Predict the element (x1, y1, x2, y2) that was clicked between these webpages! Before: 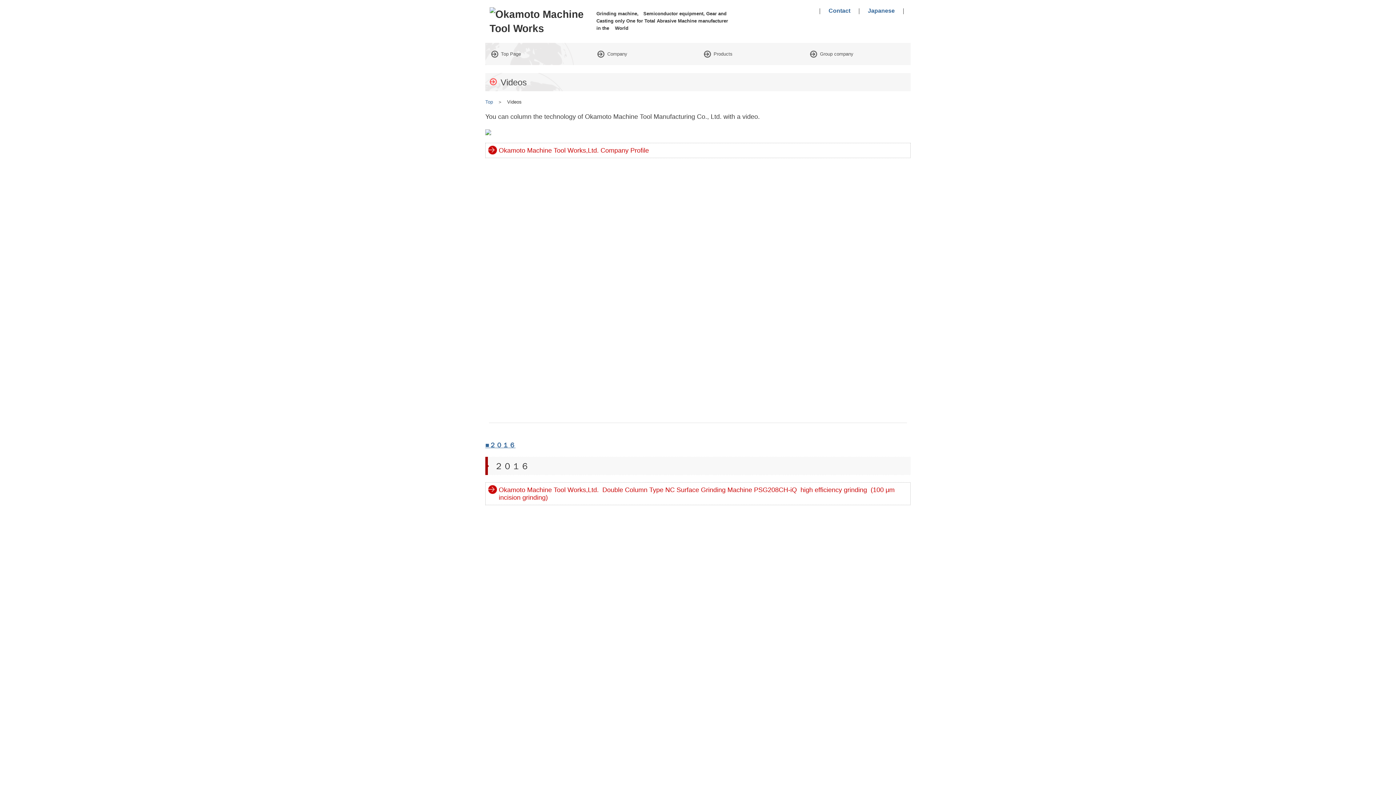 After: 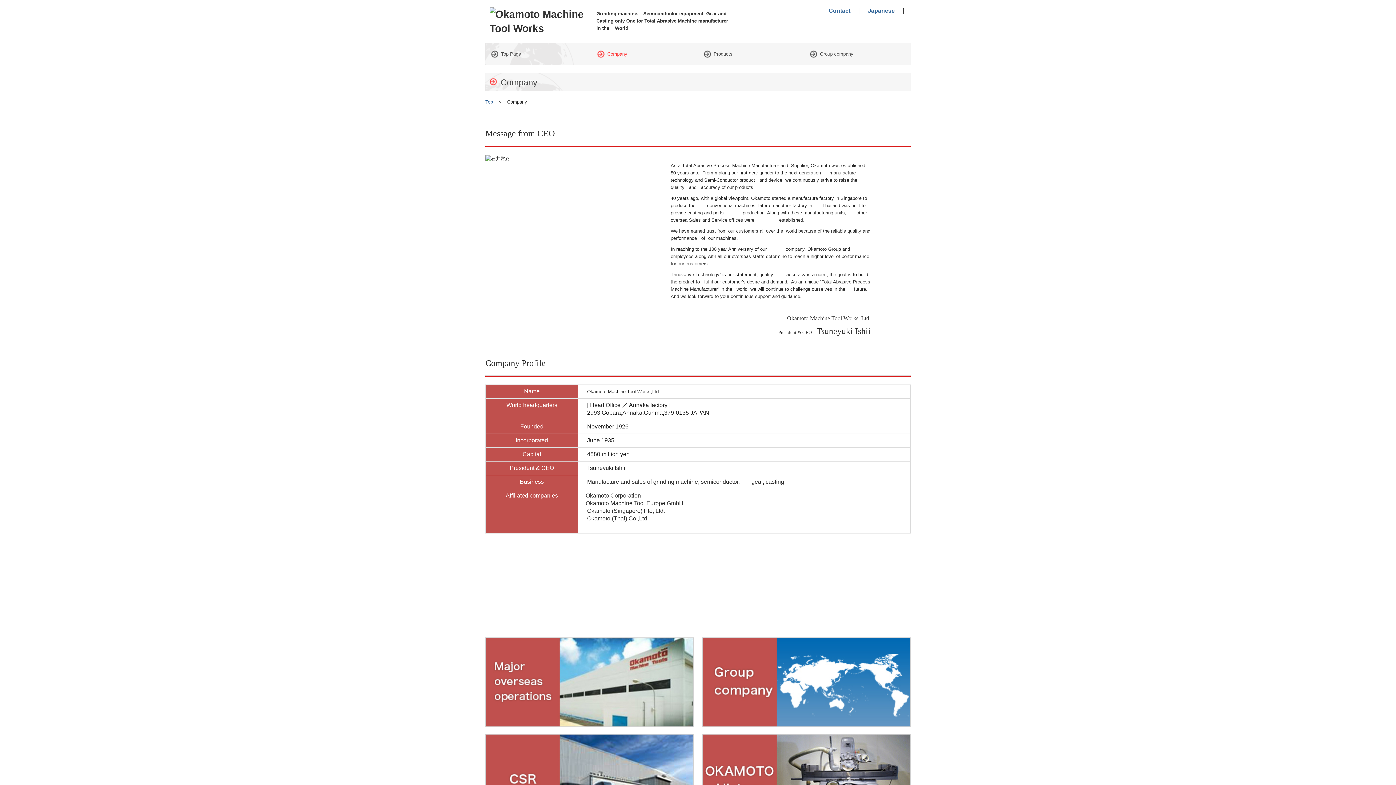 Action: bbox: (591, 42, 698, 65) label: Company